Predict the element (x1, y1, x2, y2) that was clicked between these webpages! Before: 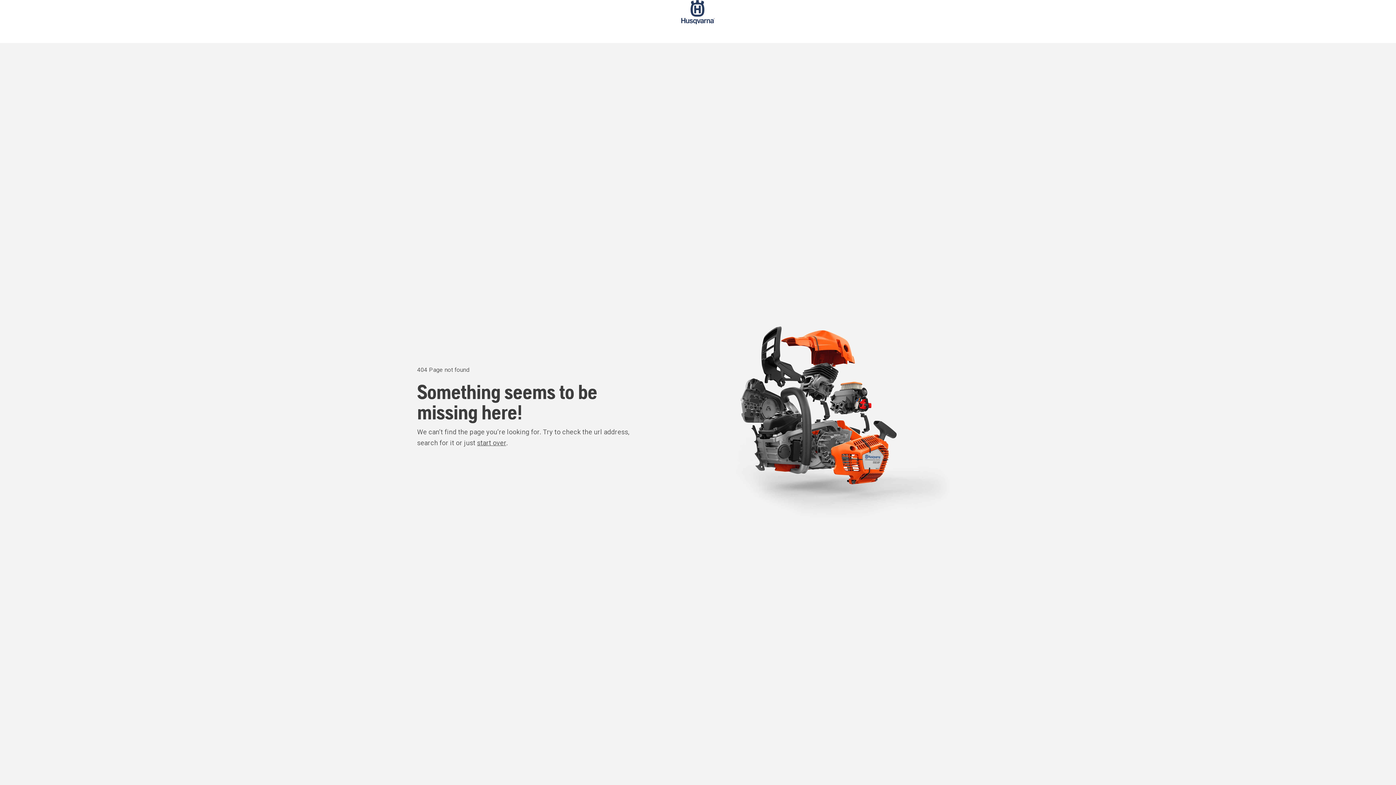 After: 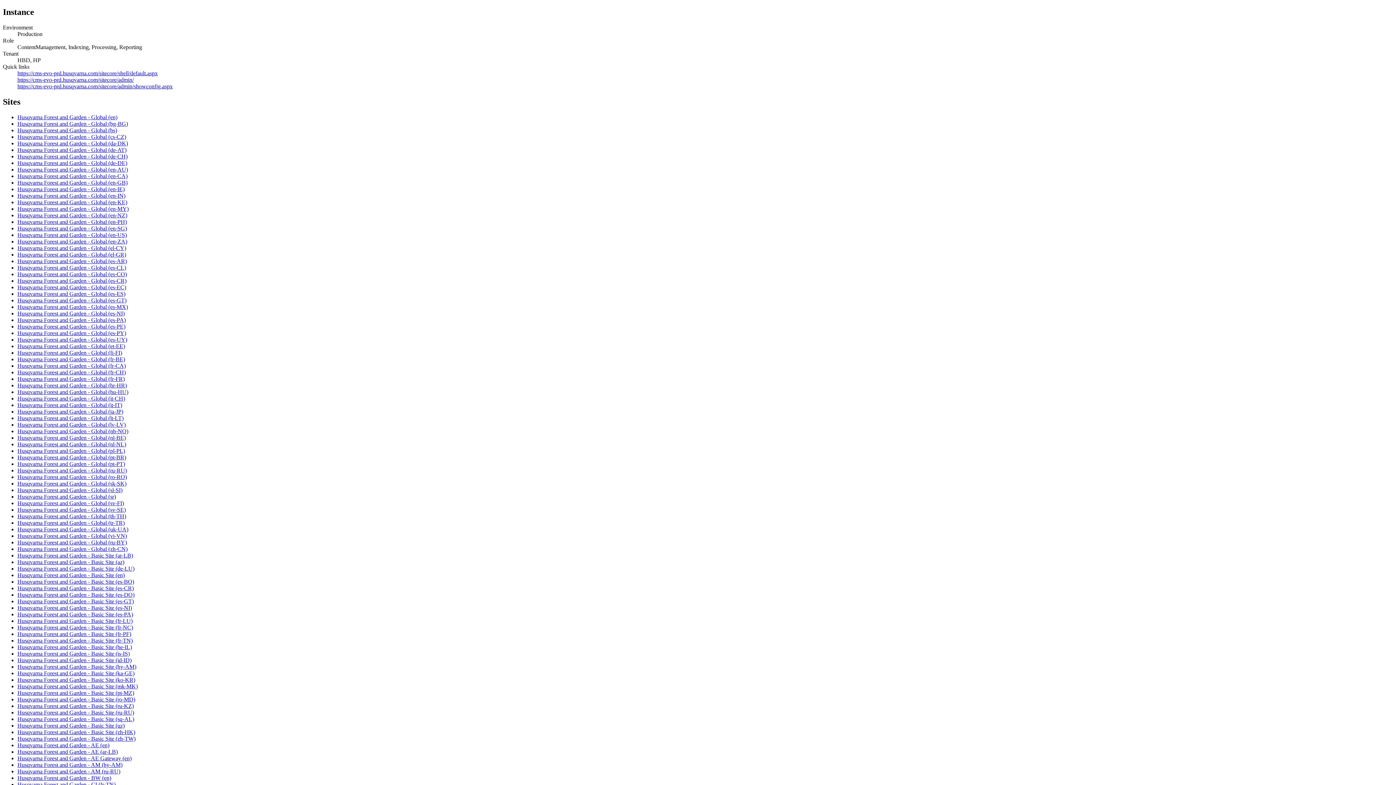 Action: label: Start page bbox: (681, 0, 714, 42)